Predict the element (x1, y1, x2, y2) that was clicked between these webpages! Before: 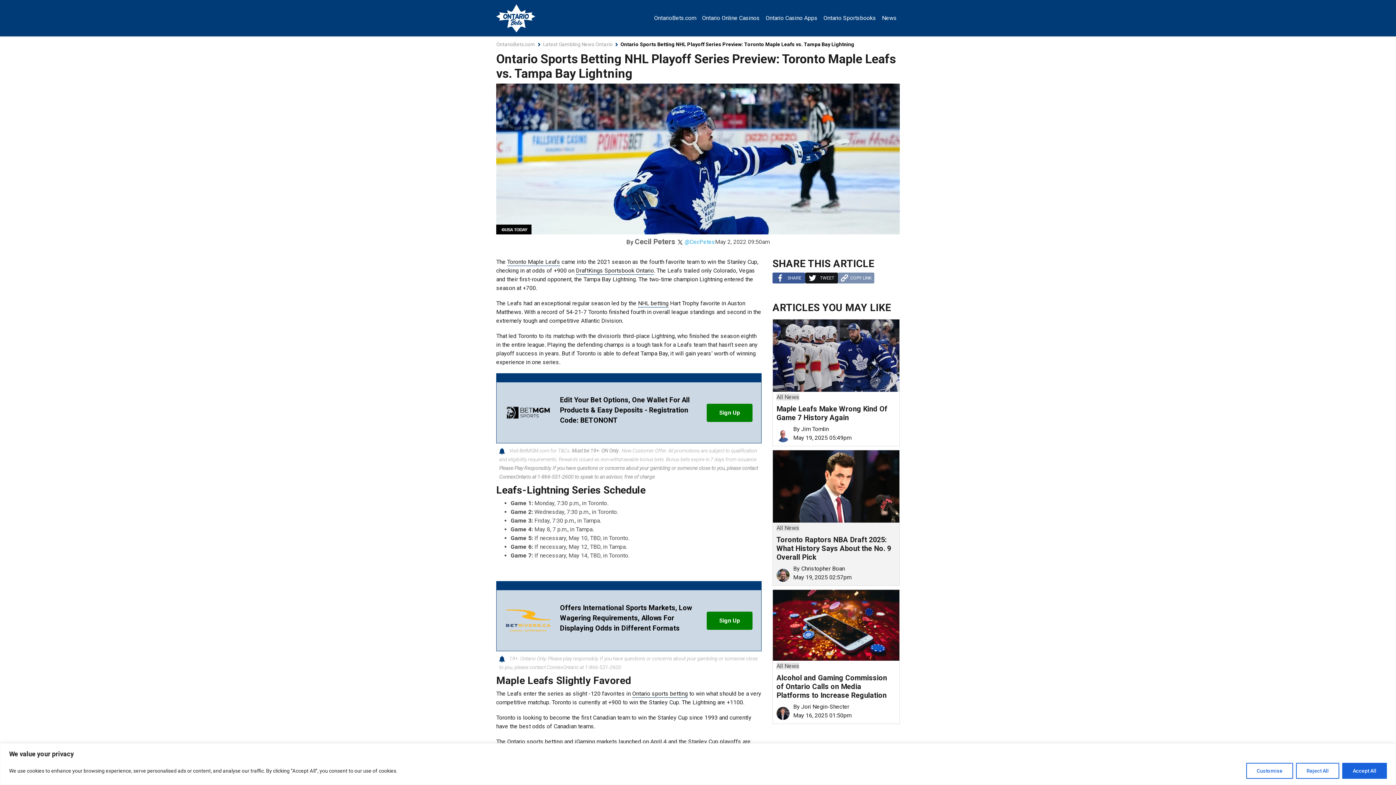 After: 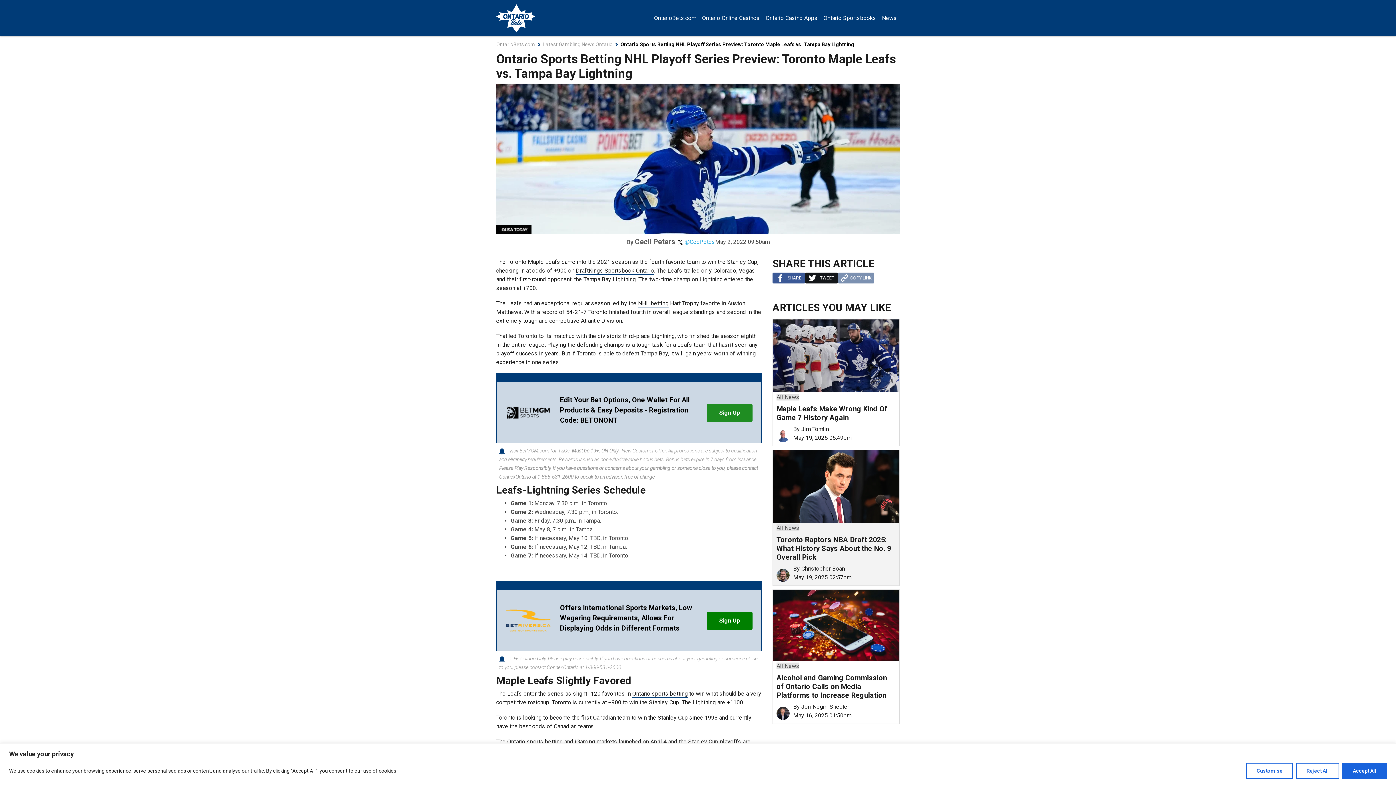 Action: label: Sign Up bbox: (706, 403, 752, 422)